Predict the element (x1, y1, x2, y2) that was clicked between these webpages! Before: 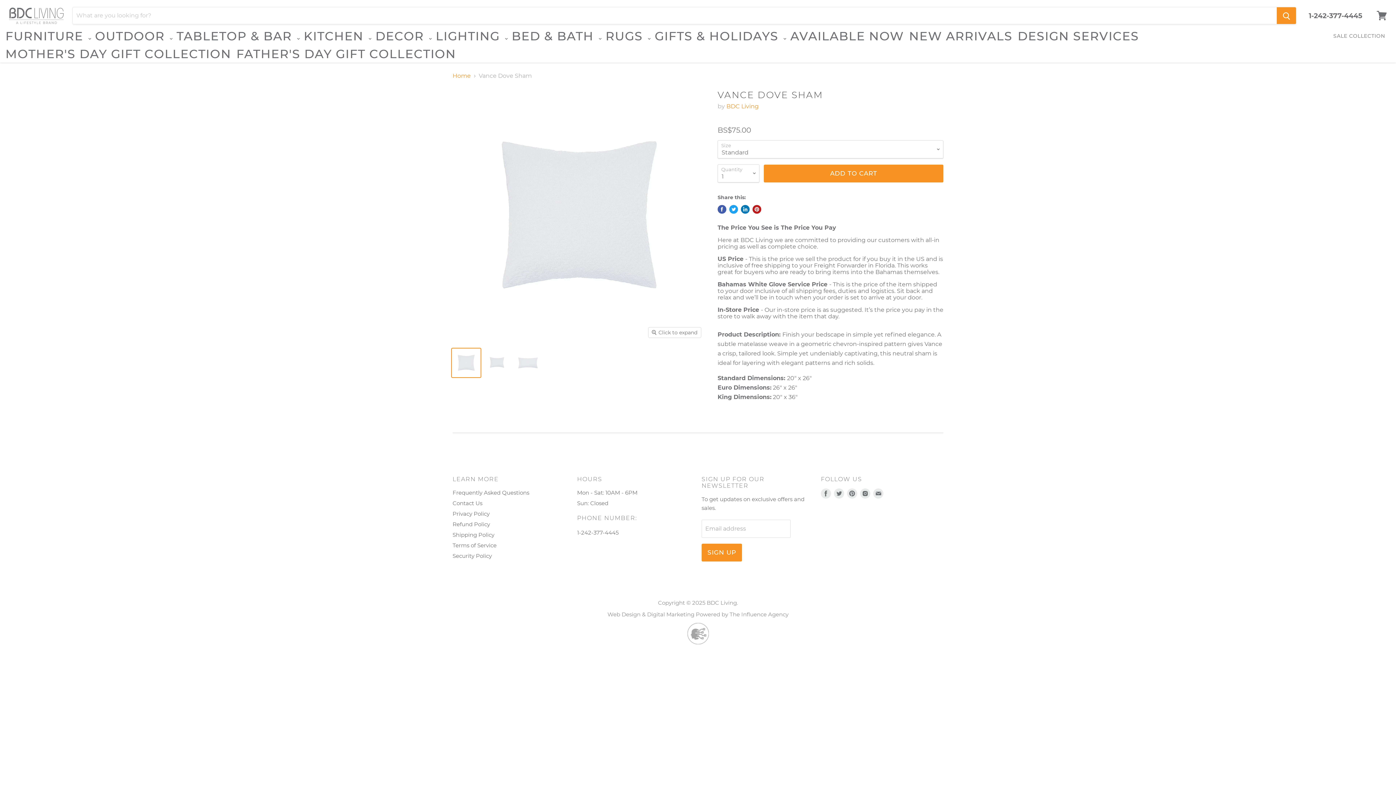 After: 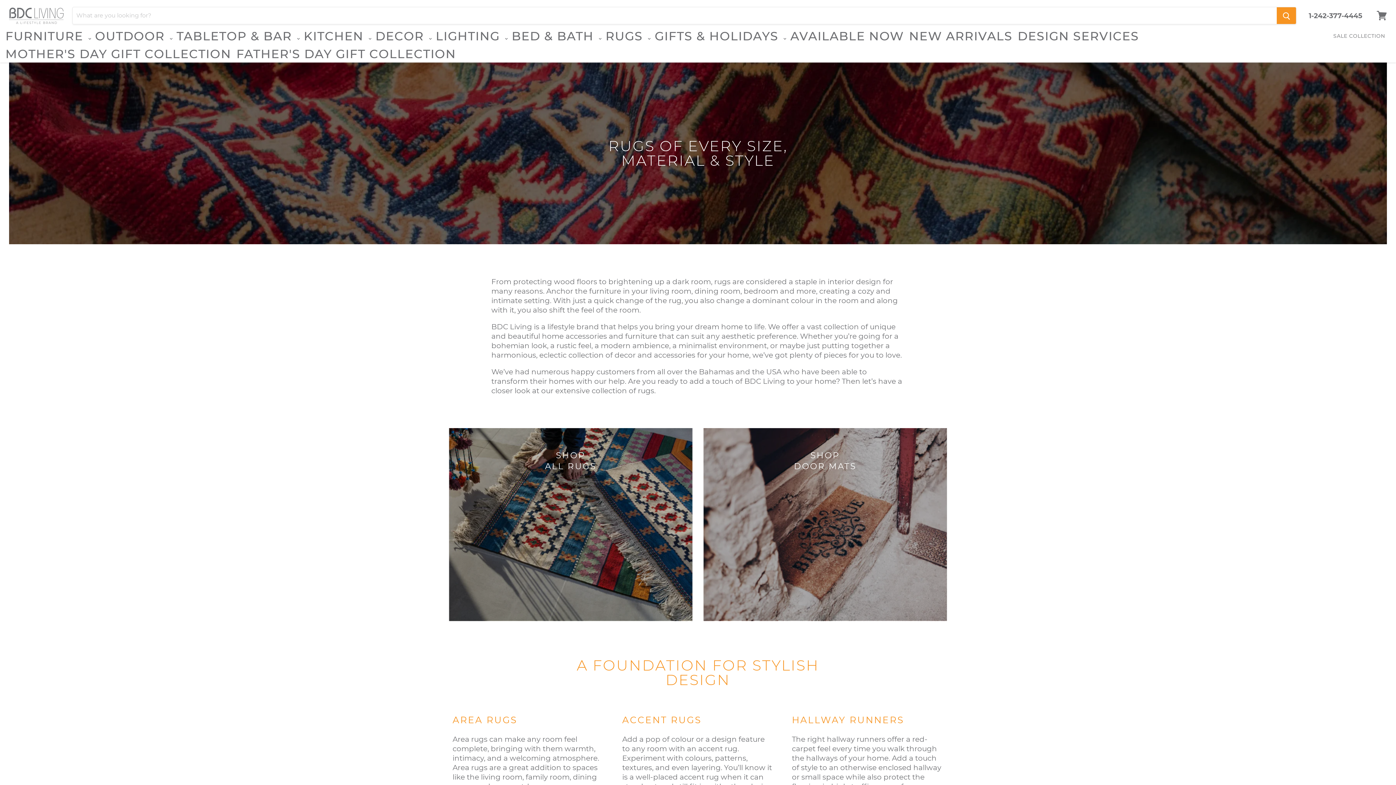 Action: bbox: (603, 30, 651, 42) label: RUGS 